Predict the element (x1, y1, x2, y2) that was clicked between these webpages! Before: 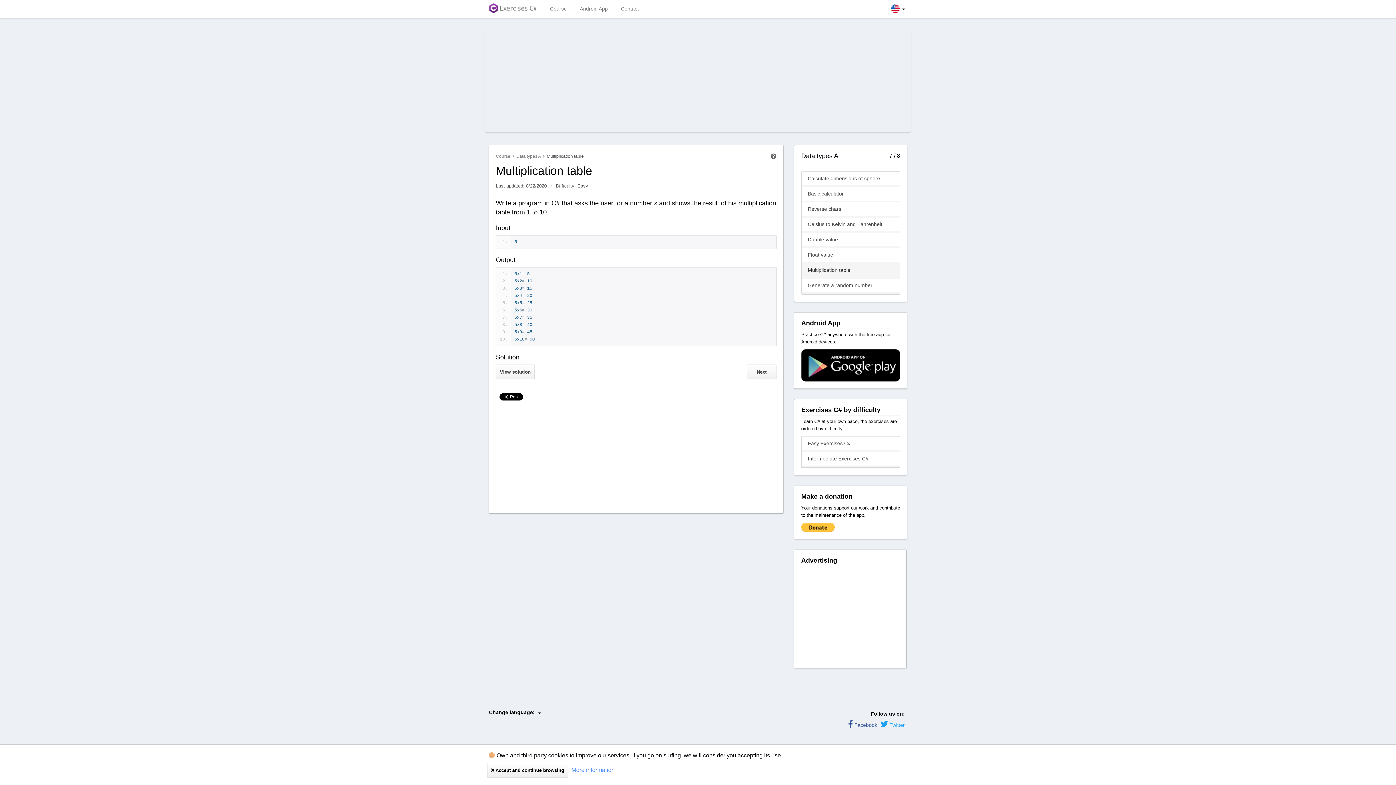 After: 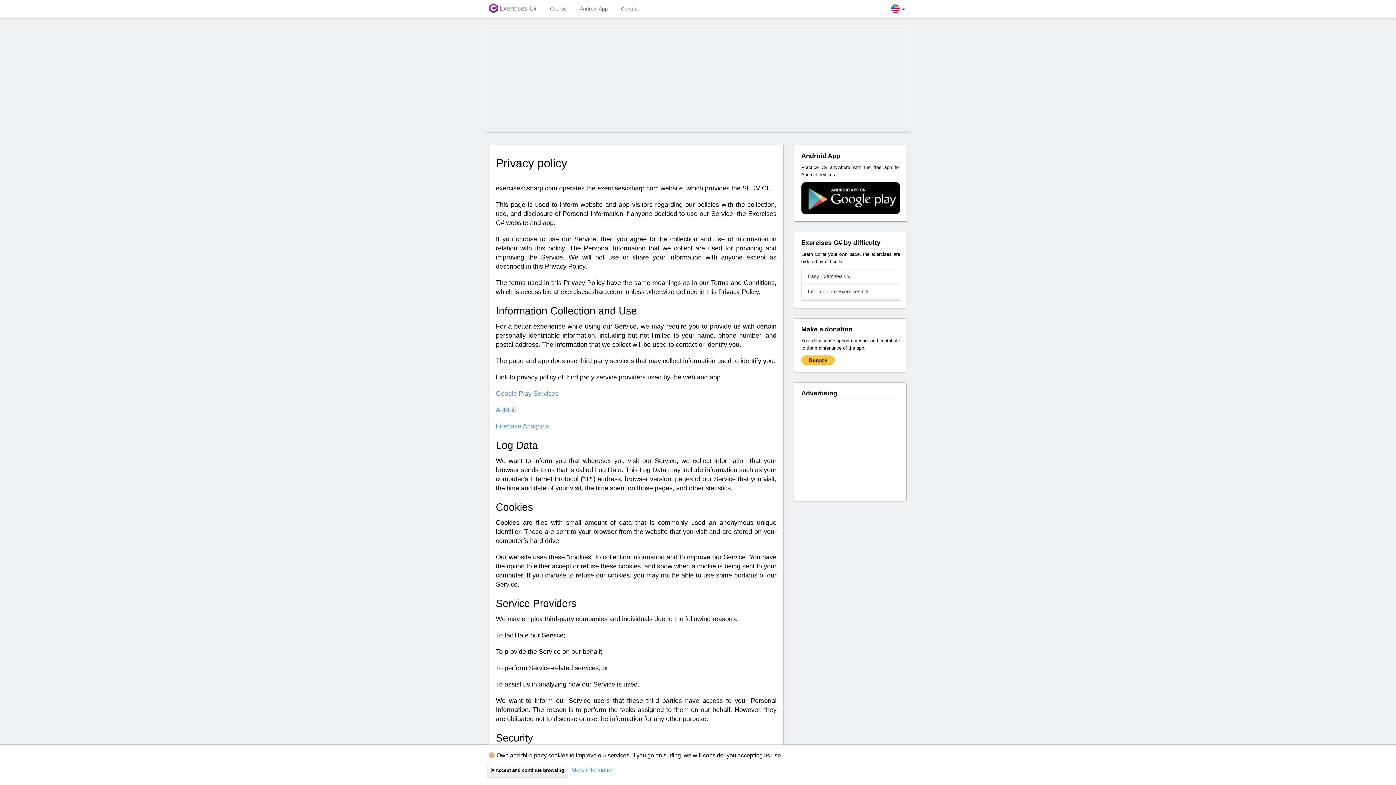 Action: label: More information bbox: (571, 765, 614, 773)